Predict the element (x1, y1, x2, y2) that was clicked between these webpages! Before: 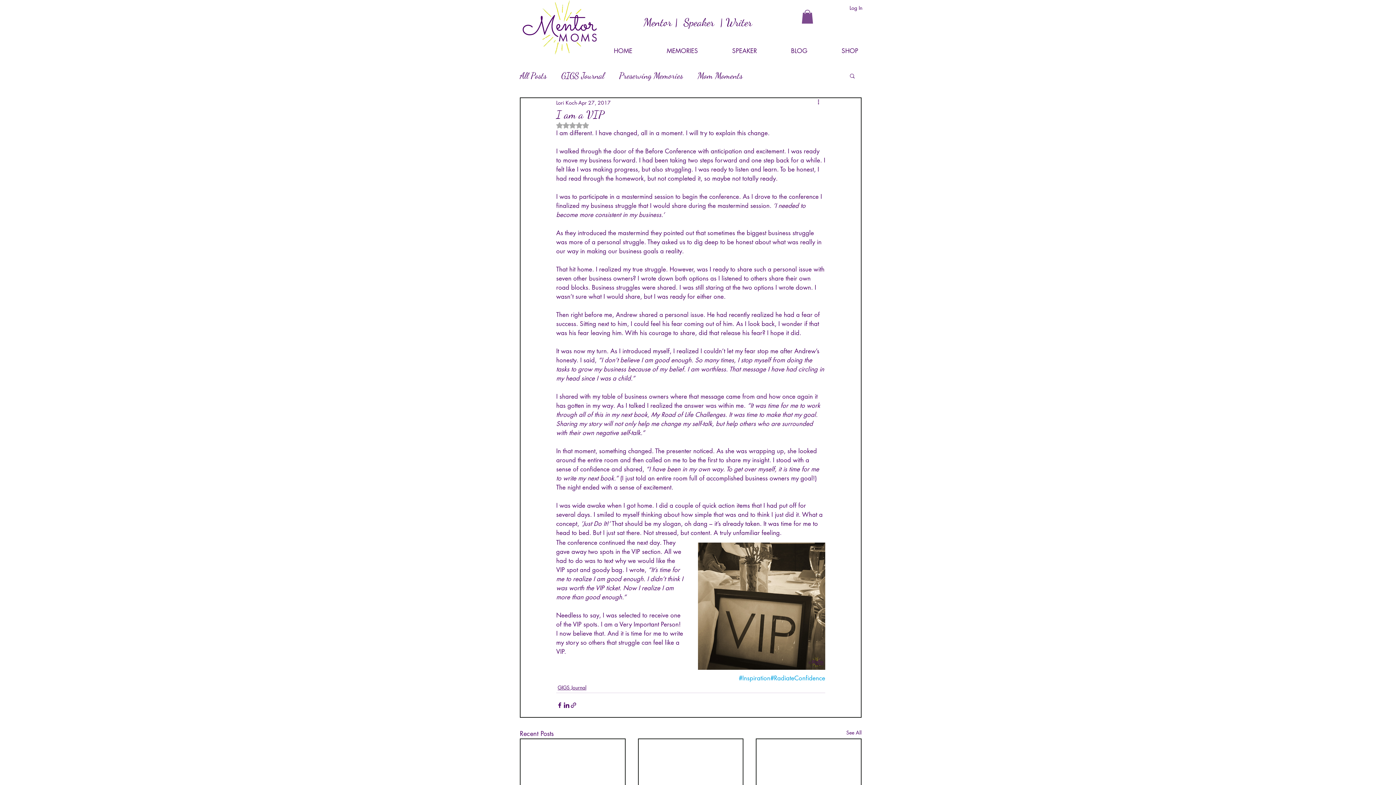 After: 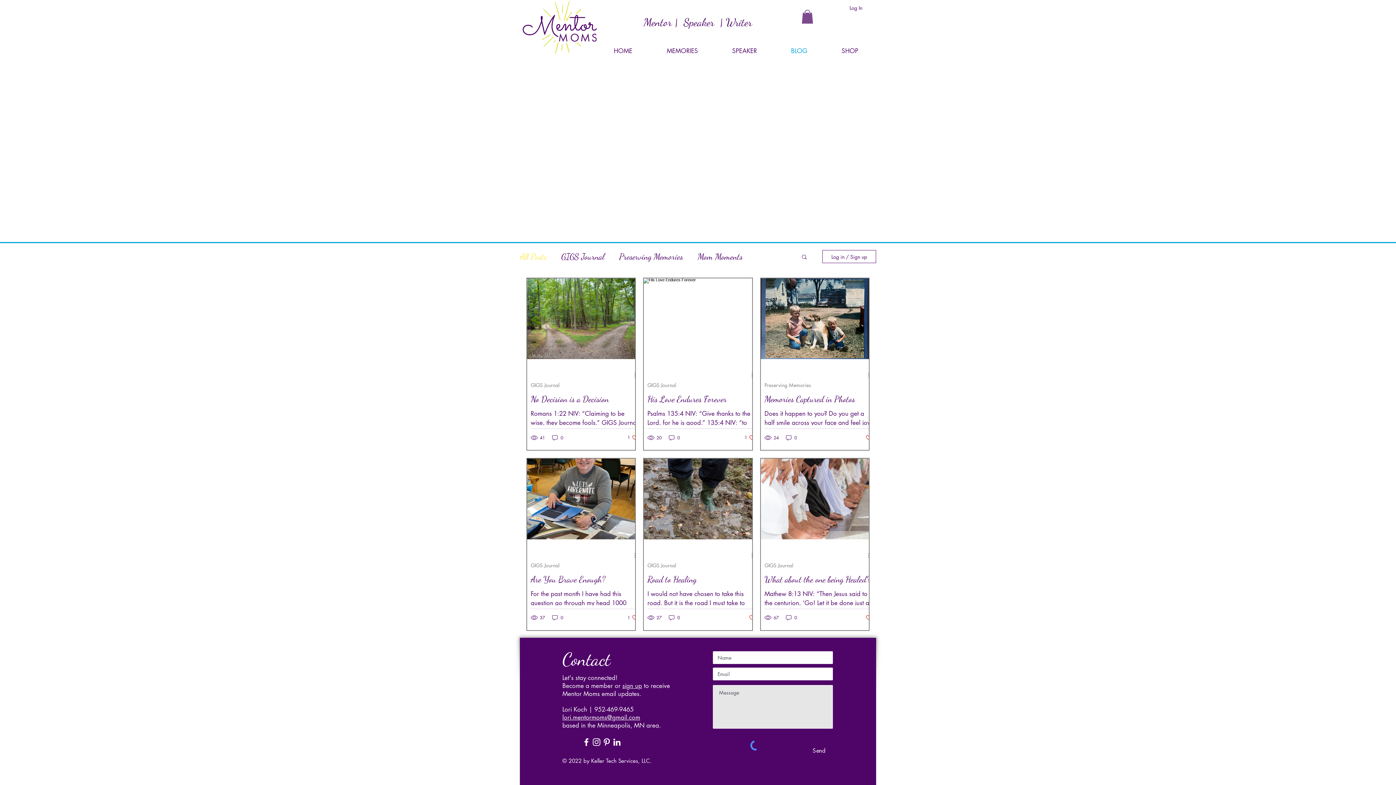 Action: bbox: (520, 70, 546, 81) label: All Posts